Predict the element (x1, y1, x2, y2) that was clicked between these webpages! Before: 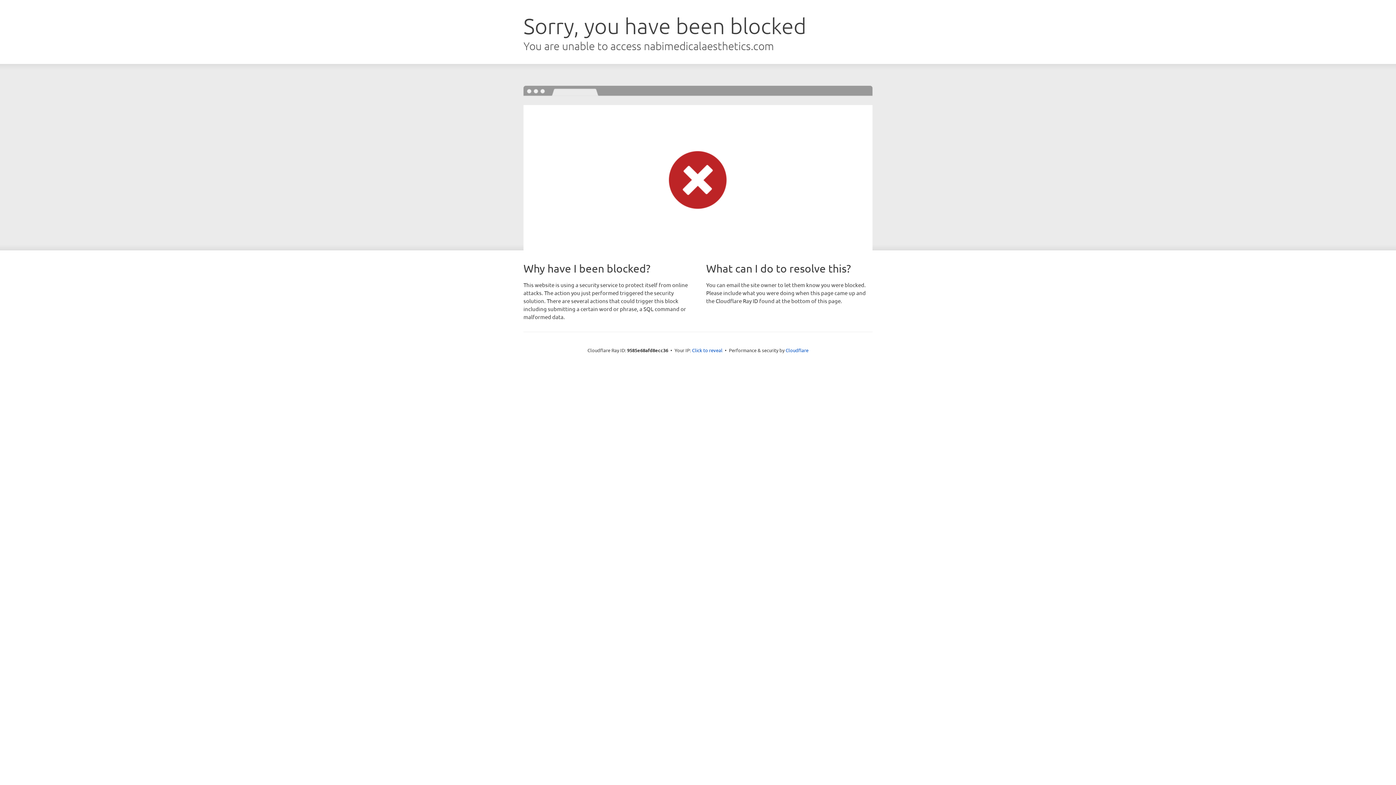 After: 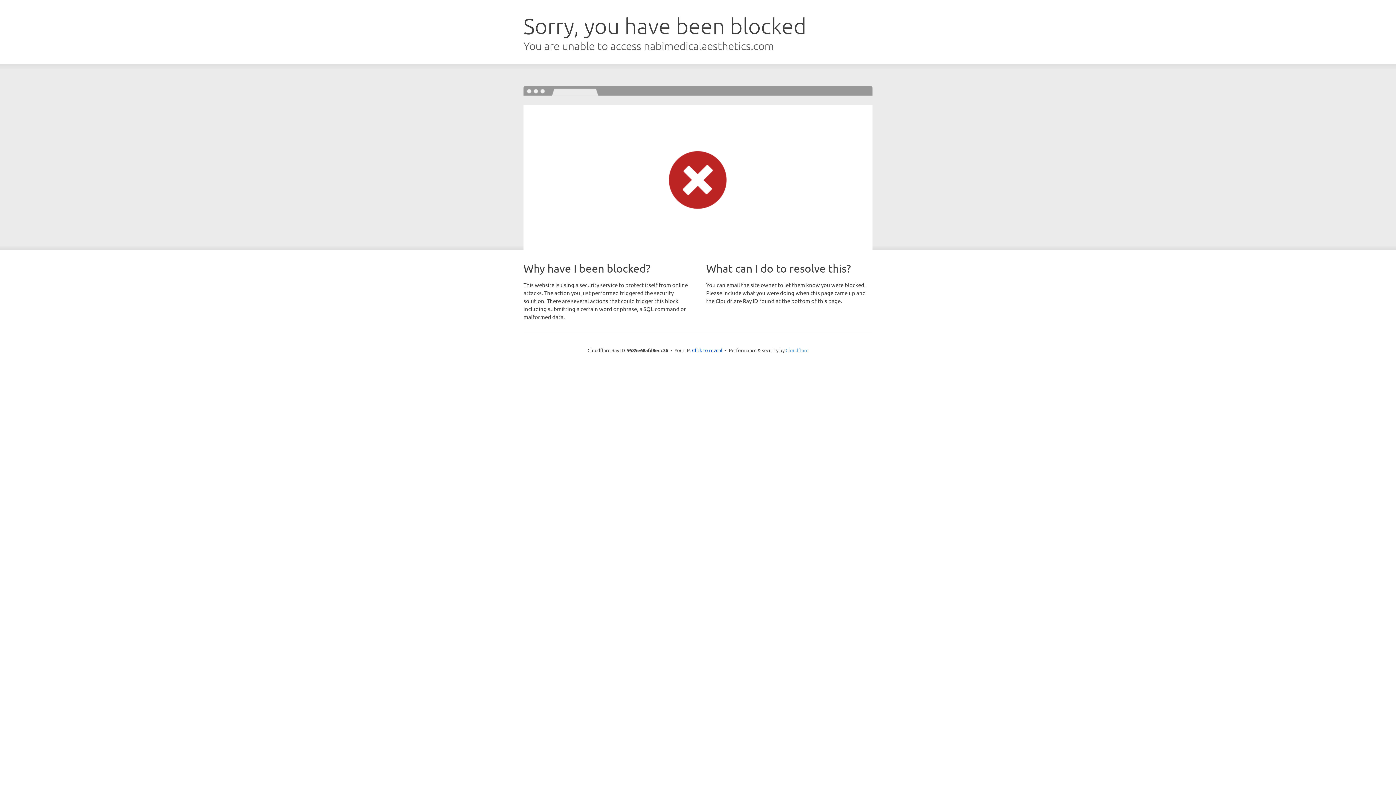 Action: bbox: (785, 347, 808, 353) label: Cloudflare